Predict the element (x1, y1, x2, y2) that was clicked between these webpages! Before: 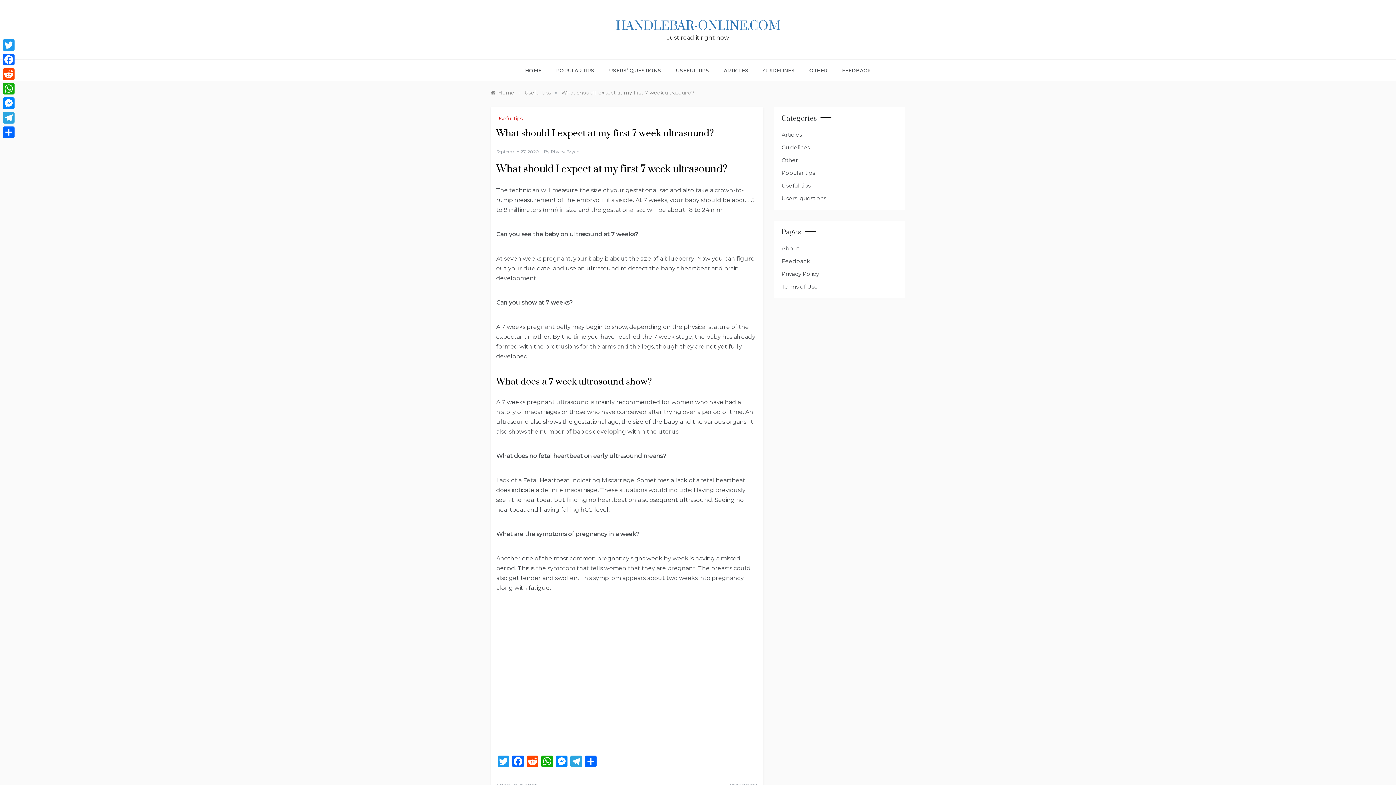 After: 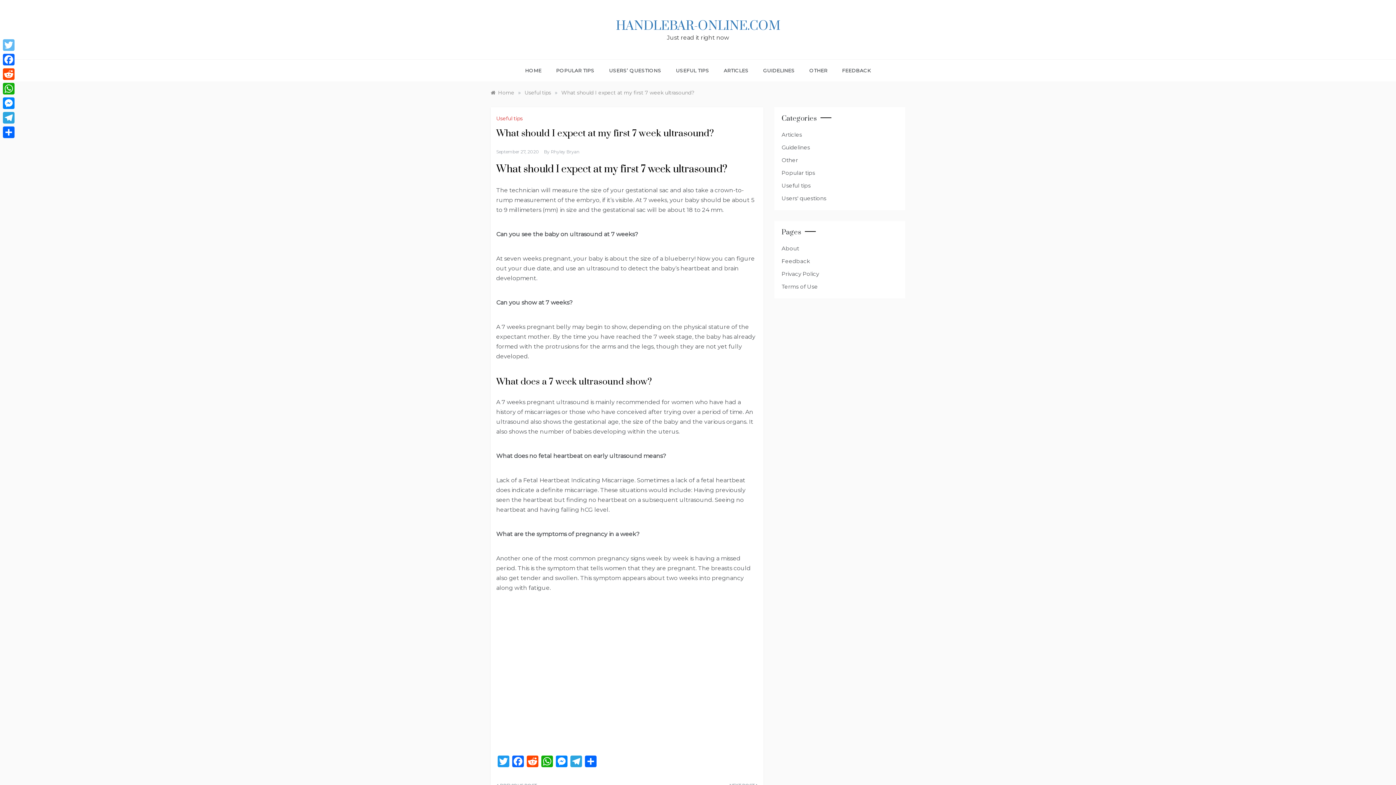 Action: label: Twitter bbox: (1, 37, 16, 52)